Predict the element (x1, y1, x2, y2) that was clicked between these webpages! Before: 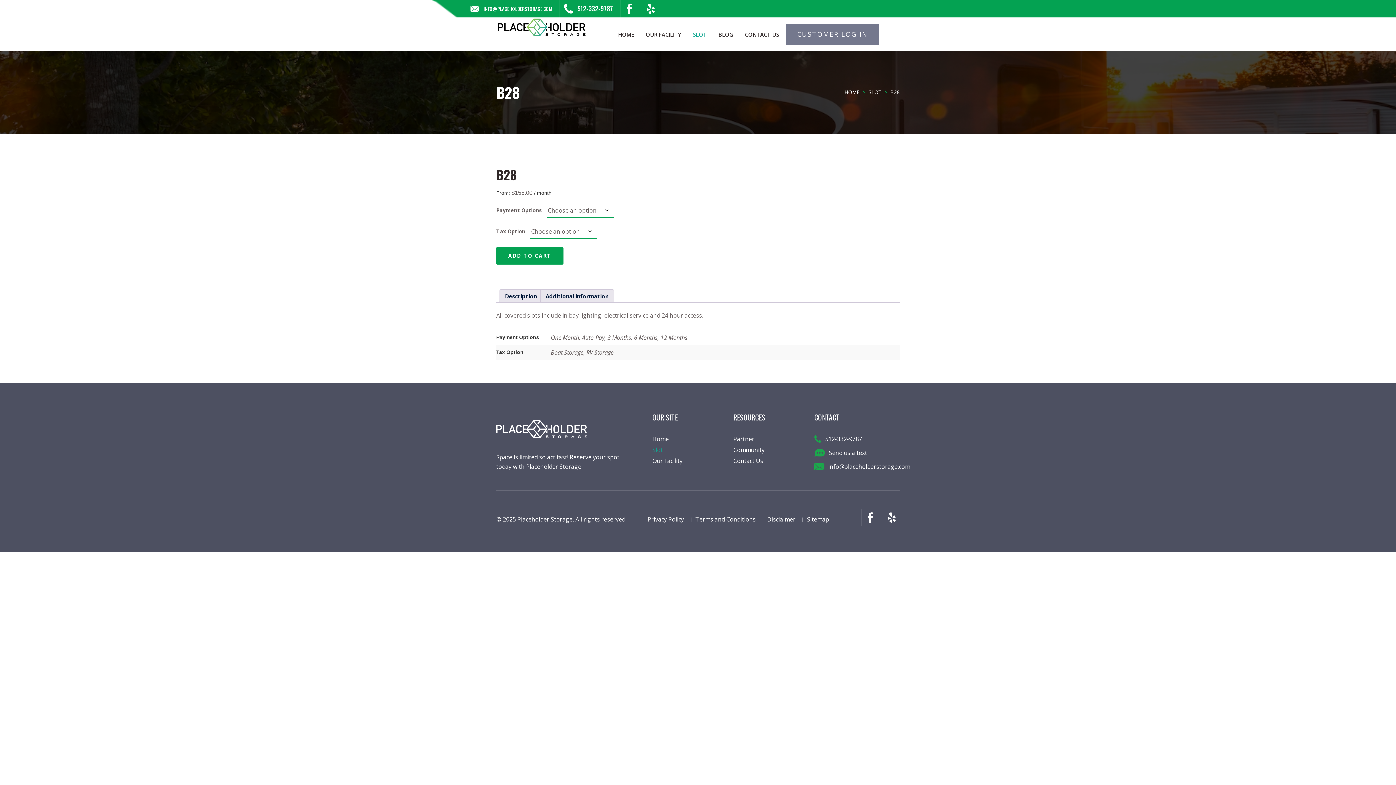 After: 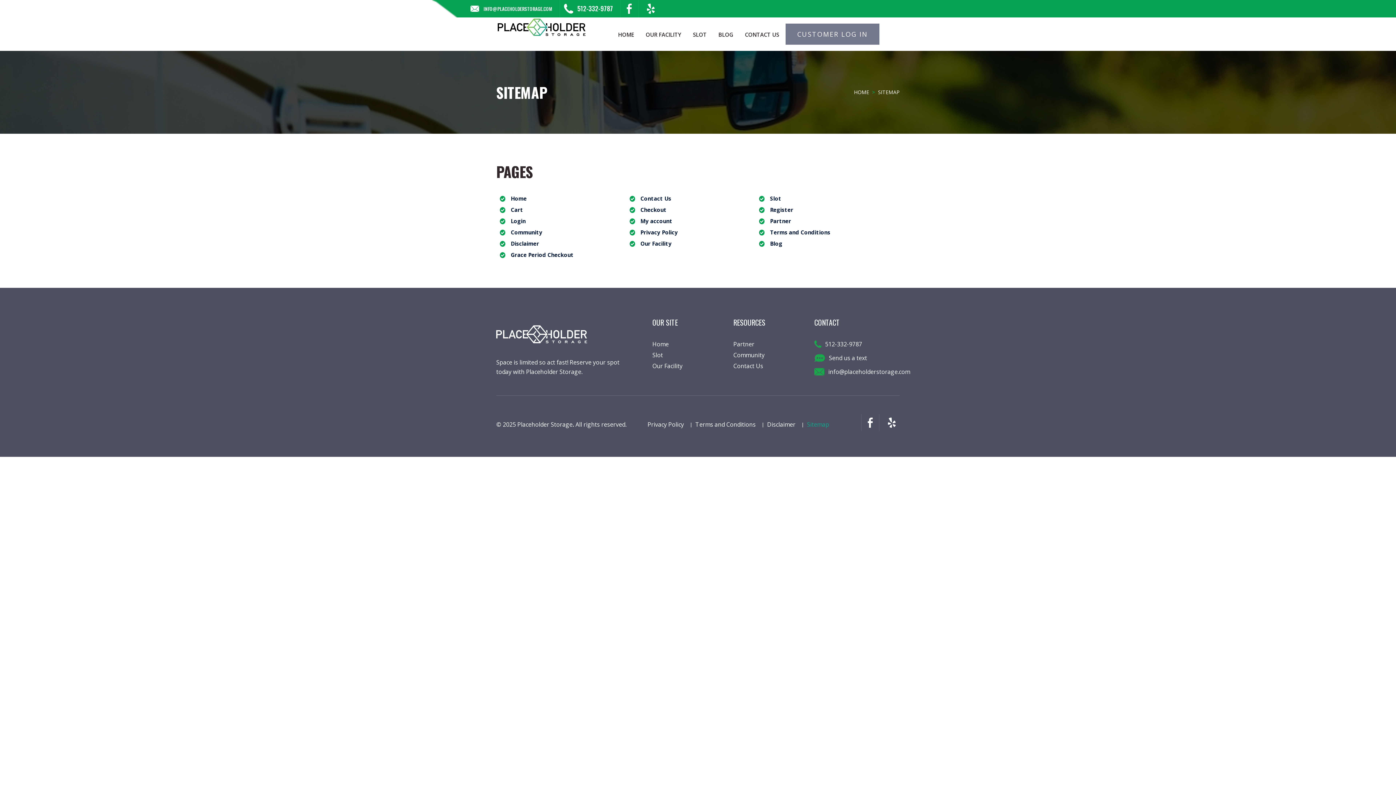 Action: label: Sitemap bbox: (807, 515, 829, 523)